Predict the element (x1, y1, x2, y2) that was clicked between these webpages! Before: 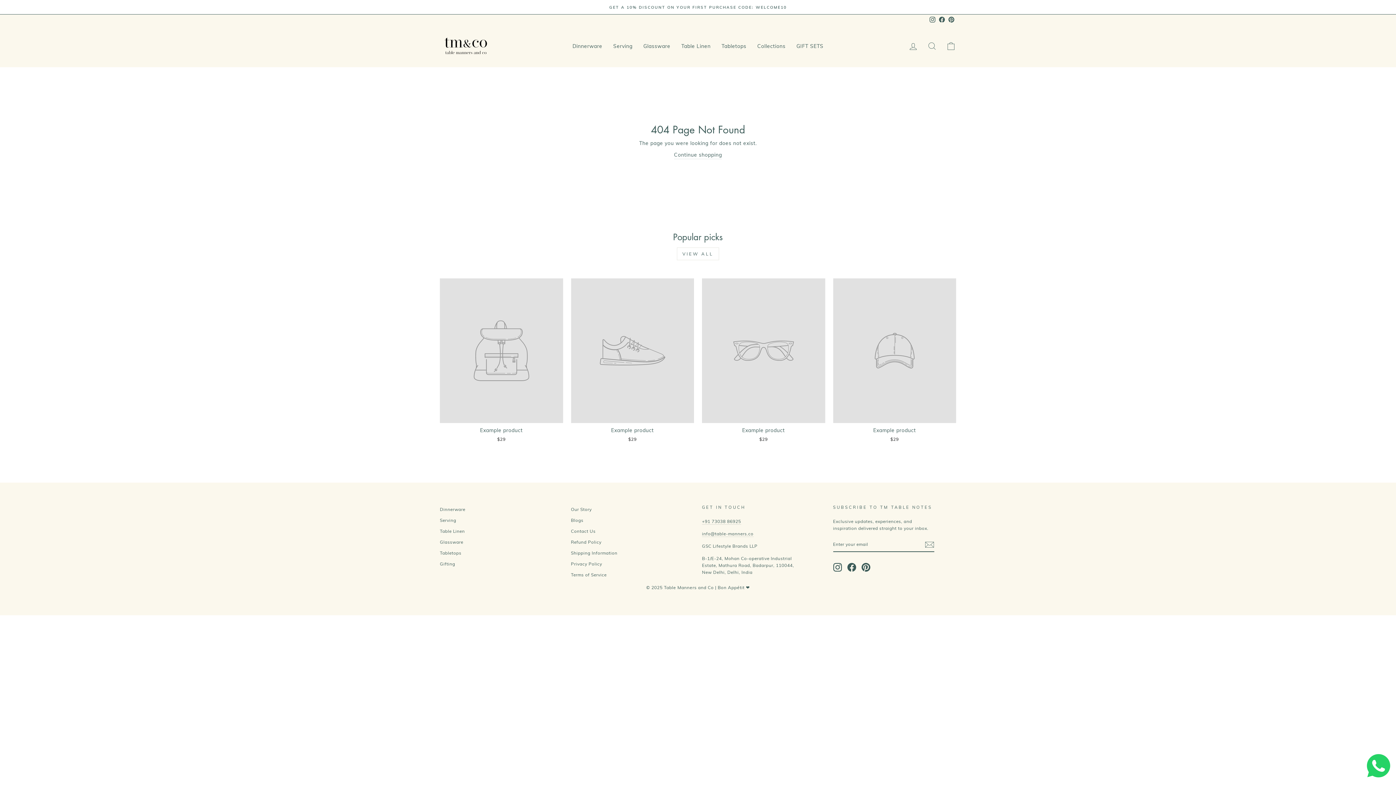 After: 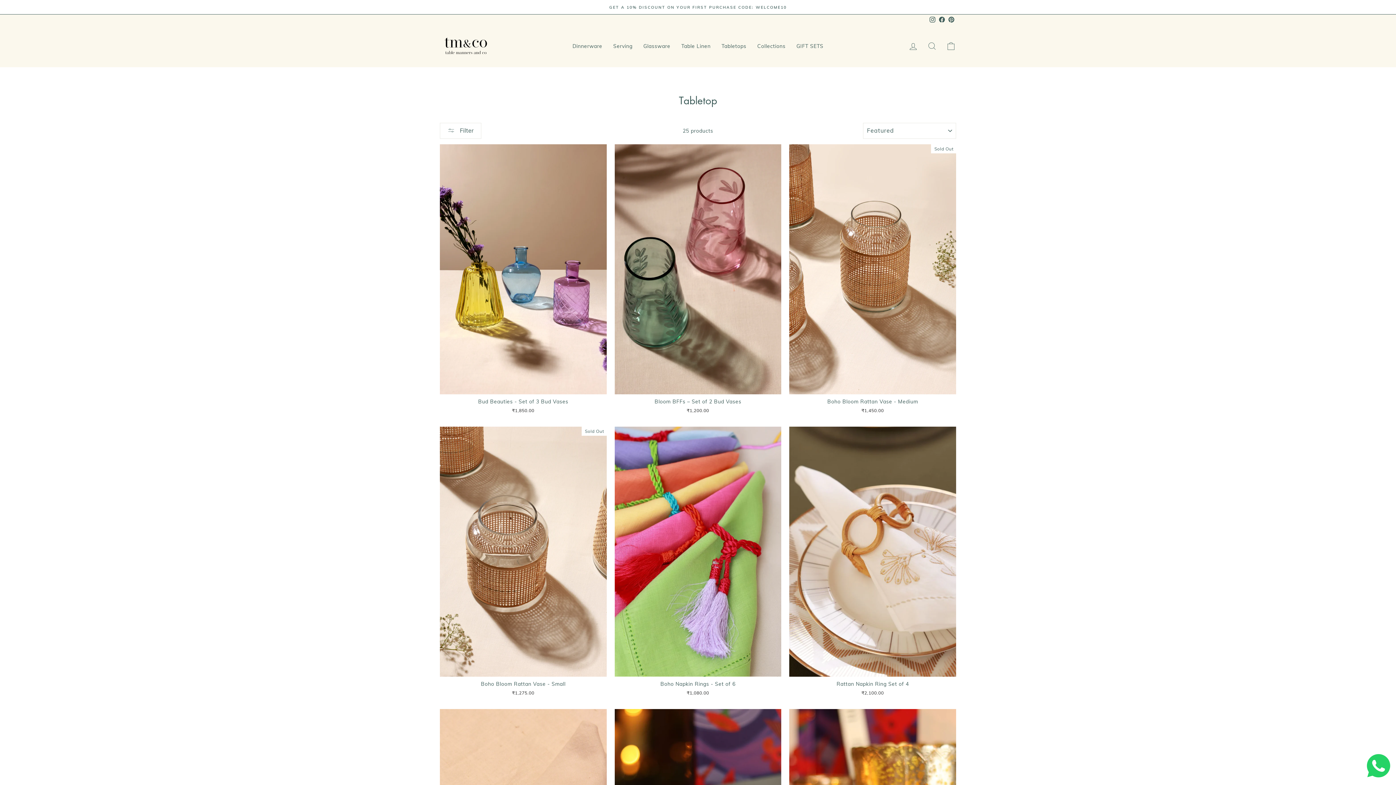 Action: bbox: (440, 548, 461, 558) label: Tabletops